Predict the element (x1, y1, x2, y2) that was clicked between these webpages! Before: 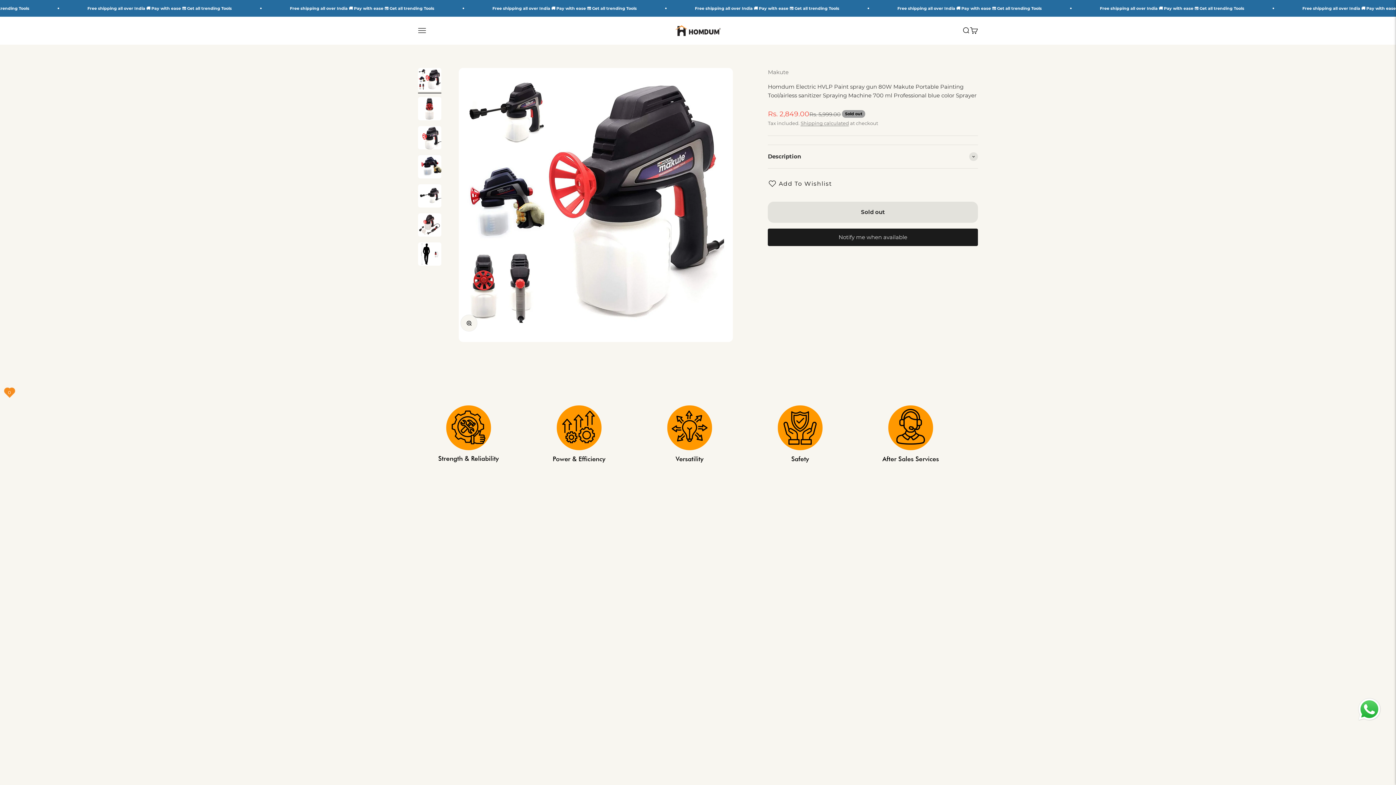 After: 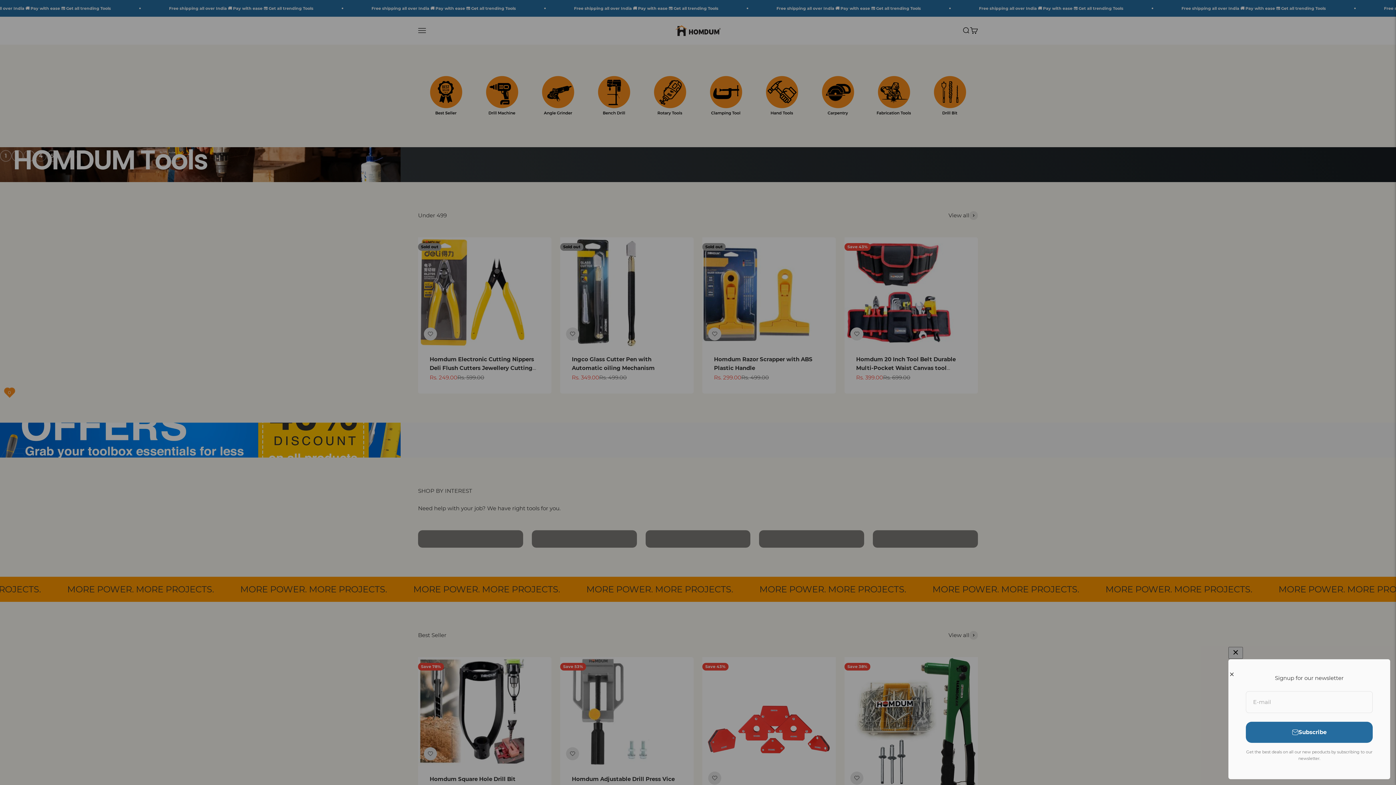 Action: bbox: (675, 25, 720, 35) label: Homdum